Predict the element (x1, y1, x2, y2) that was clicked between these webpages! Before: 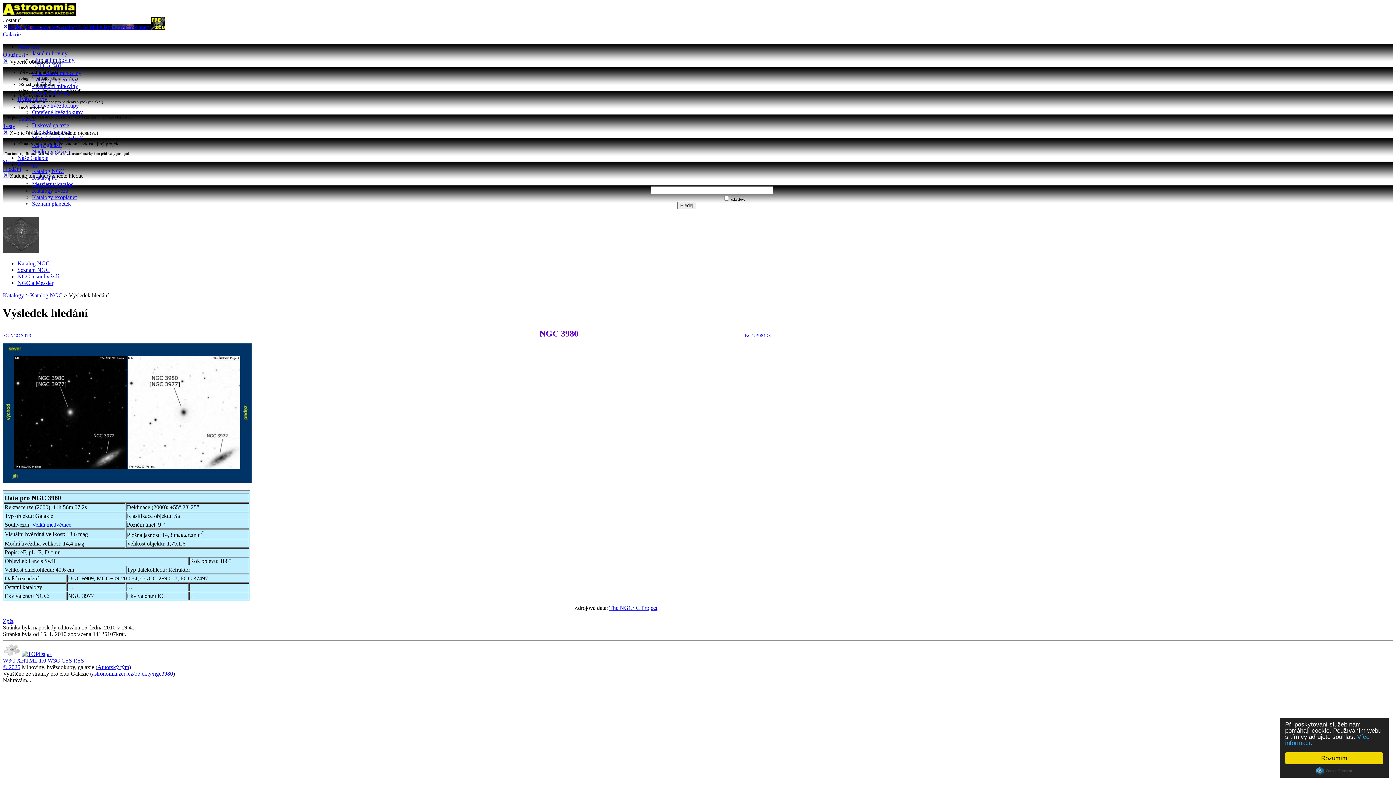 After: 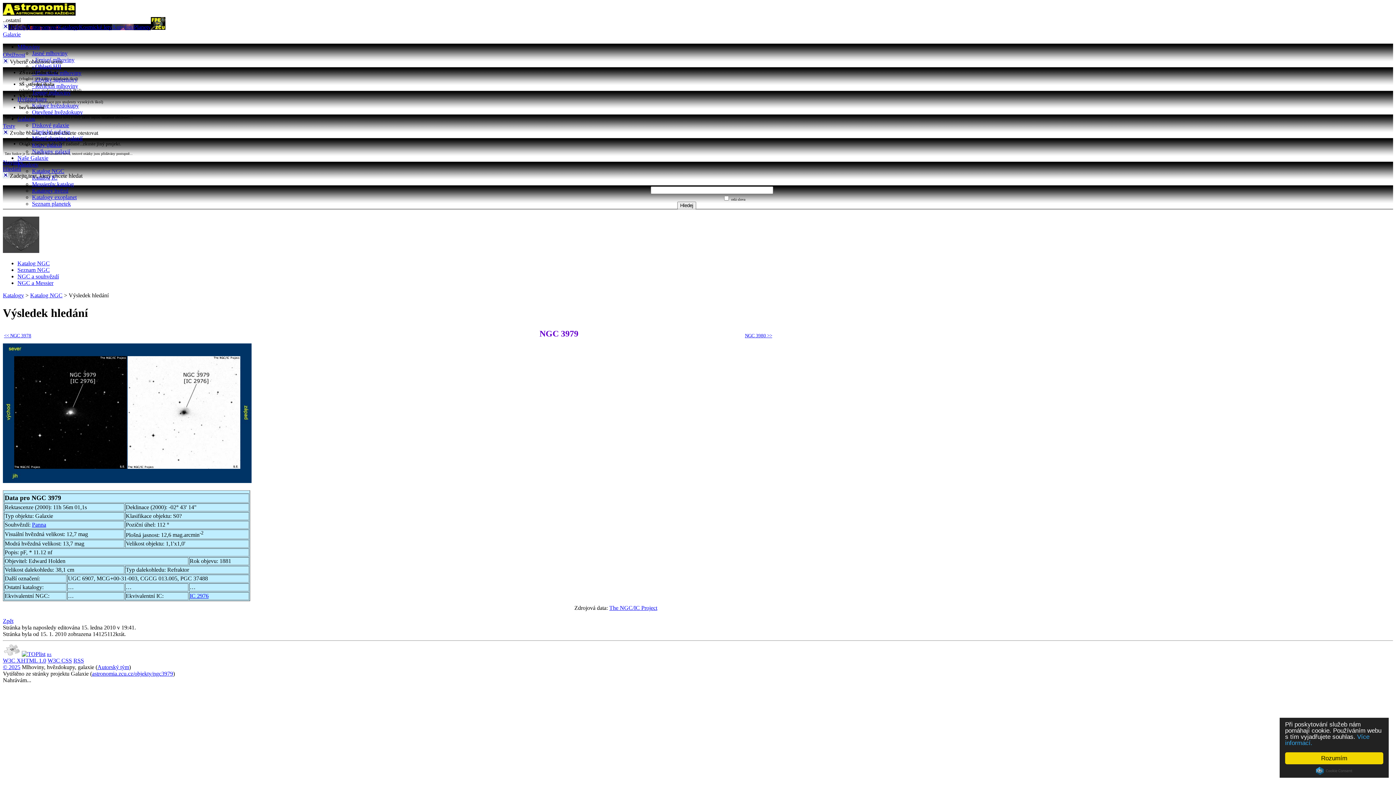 Action: bbox: (4, 333, 31, 338) label: << NGC 3979